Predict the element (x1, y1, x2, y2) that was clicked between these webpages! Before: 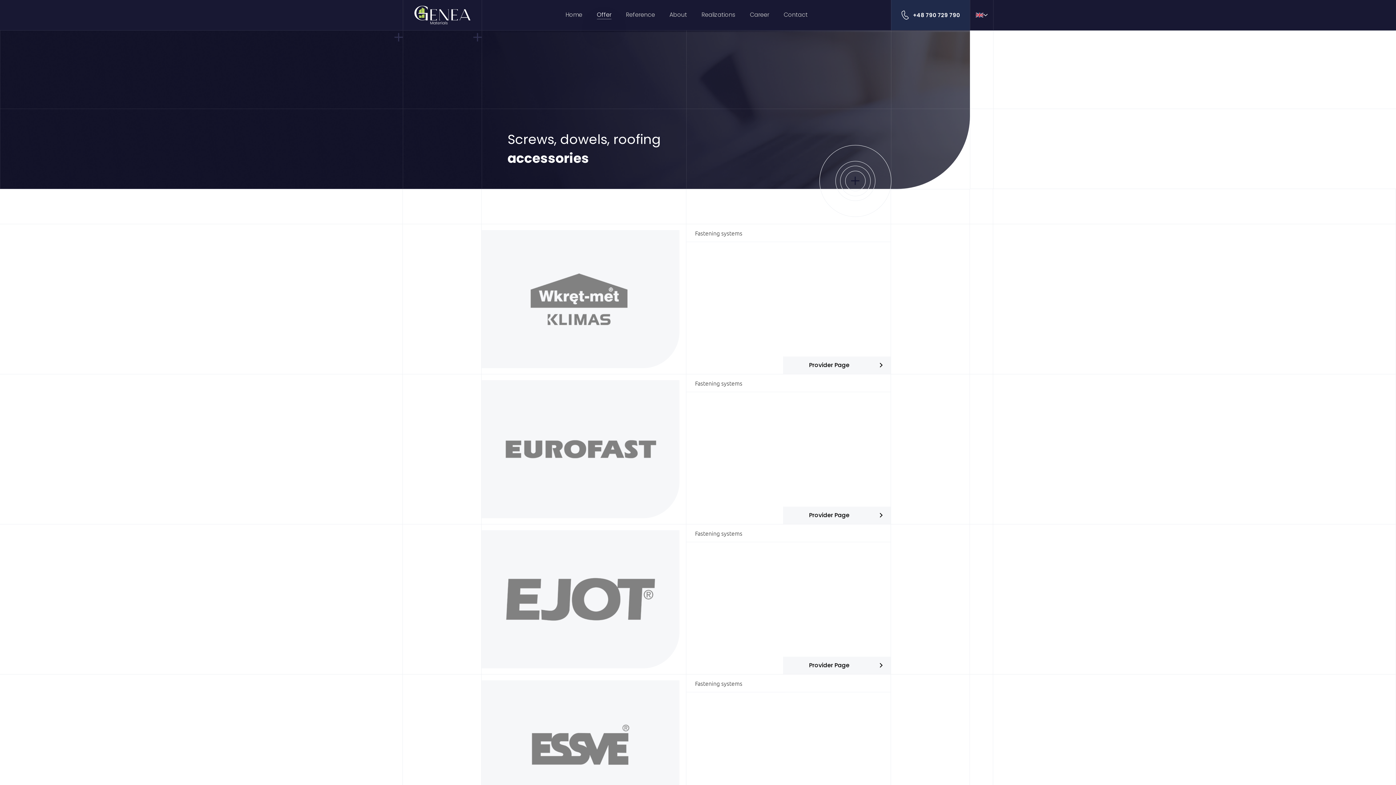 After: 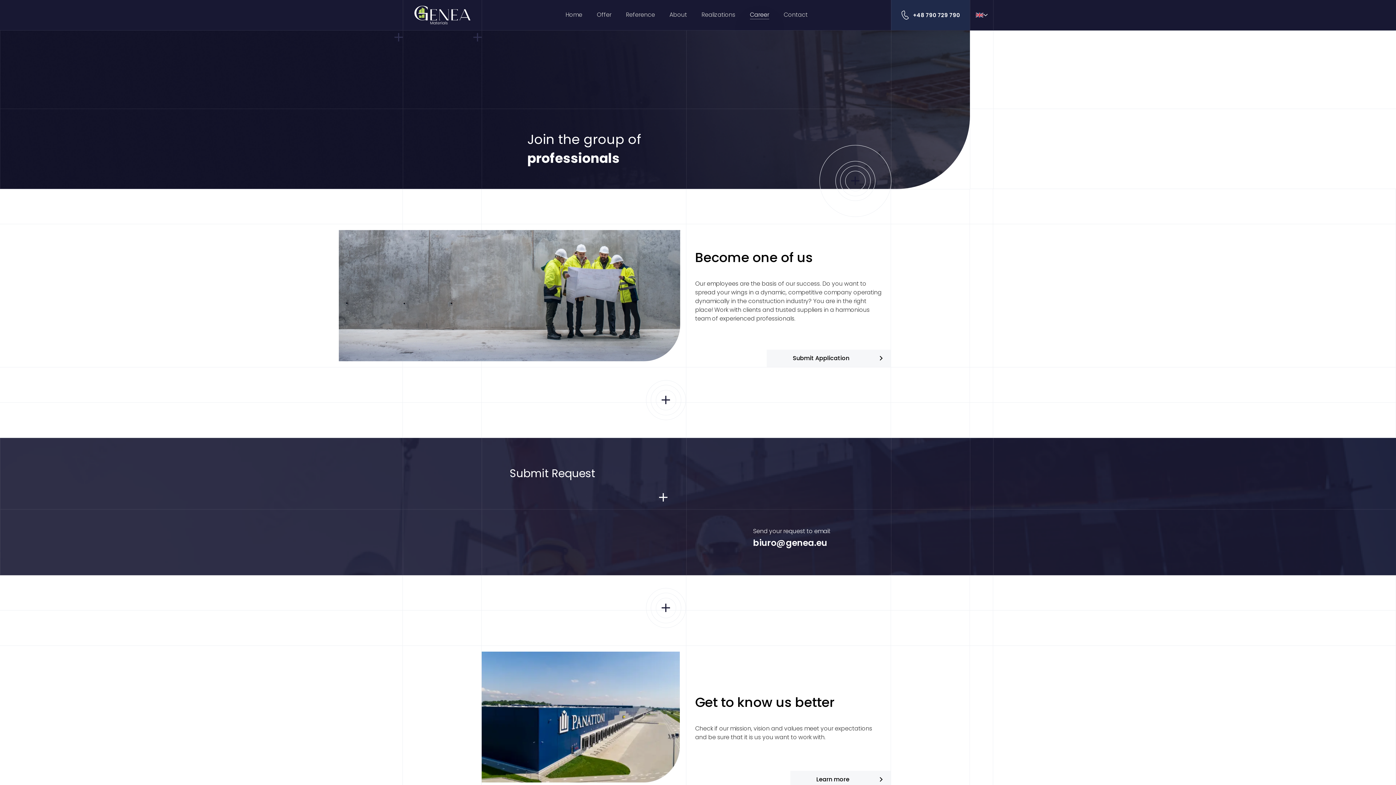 Action: bbox: (750, 10, 769, 19) label: Career